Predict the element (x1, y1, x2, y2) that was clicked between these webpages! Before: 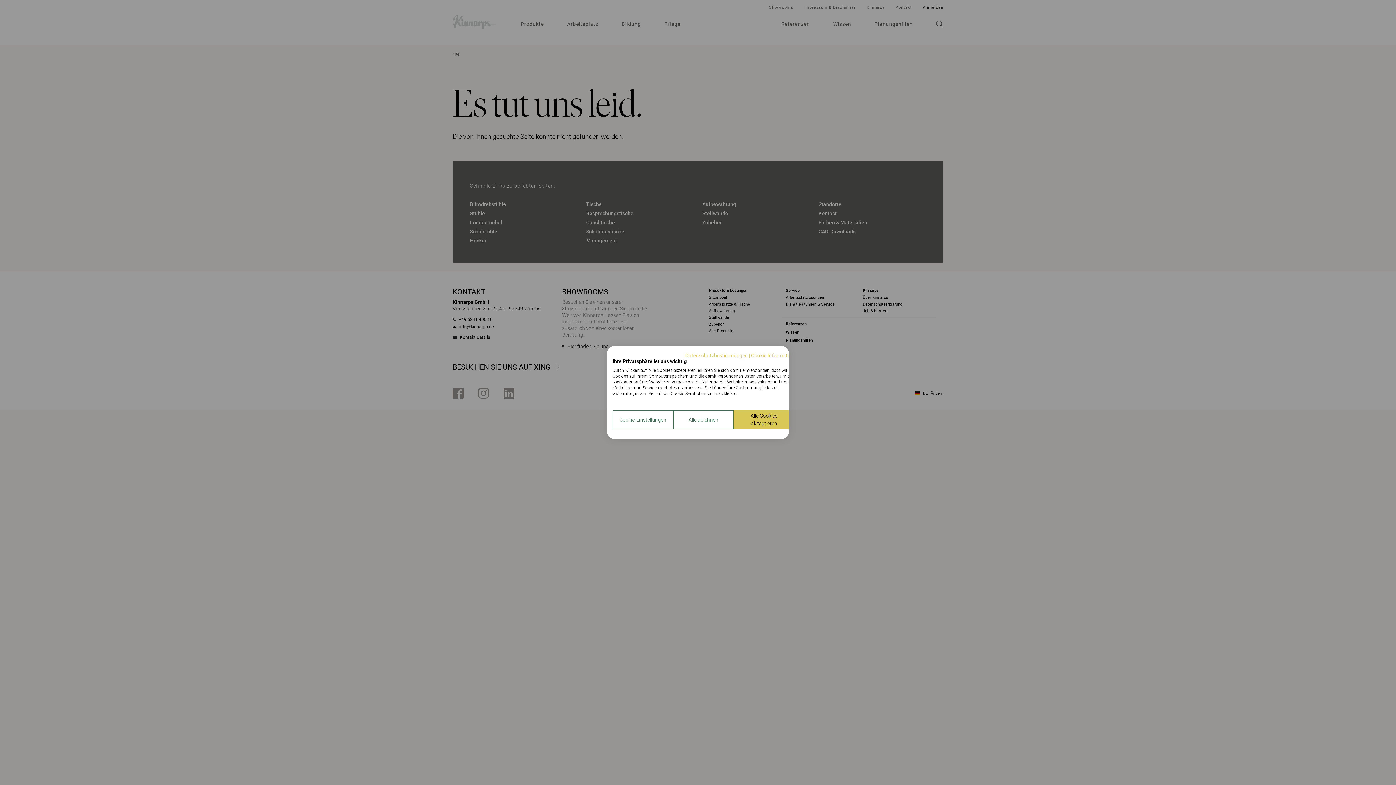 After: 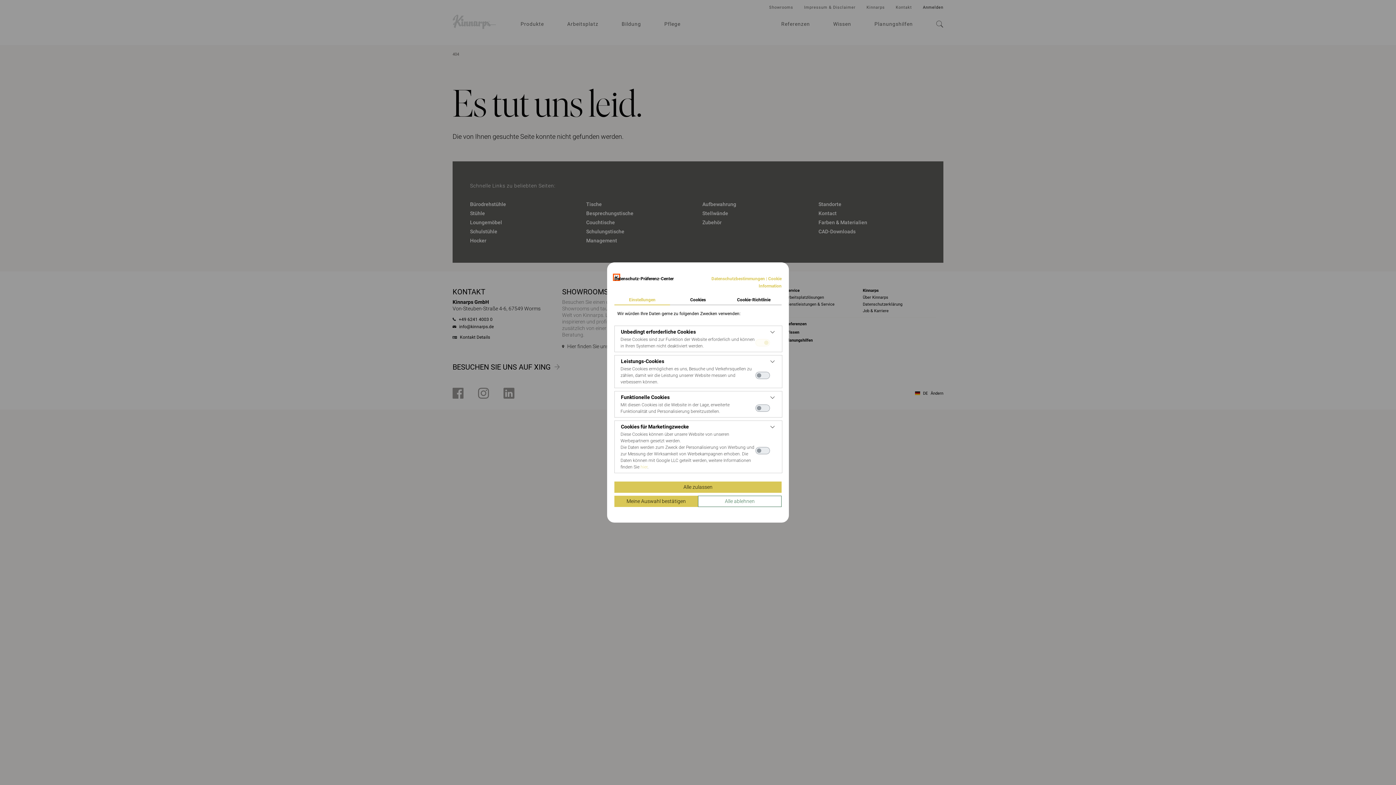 Action: bbox: (612, 410, 673, 429) label: cookie Einstellungen anpassen